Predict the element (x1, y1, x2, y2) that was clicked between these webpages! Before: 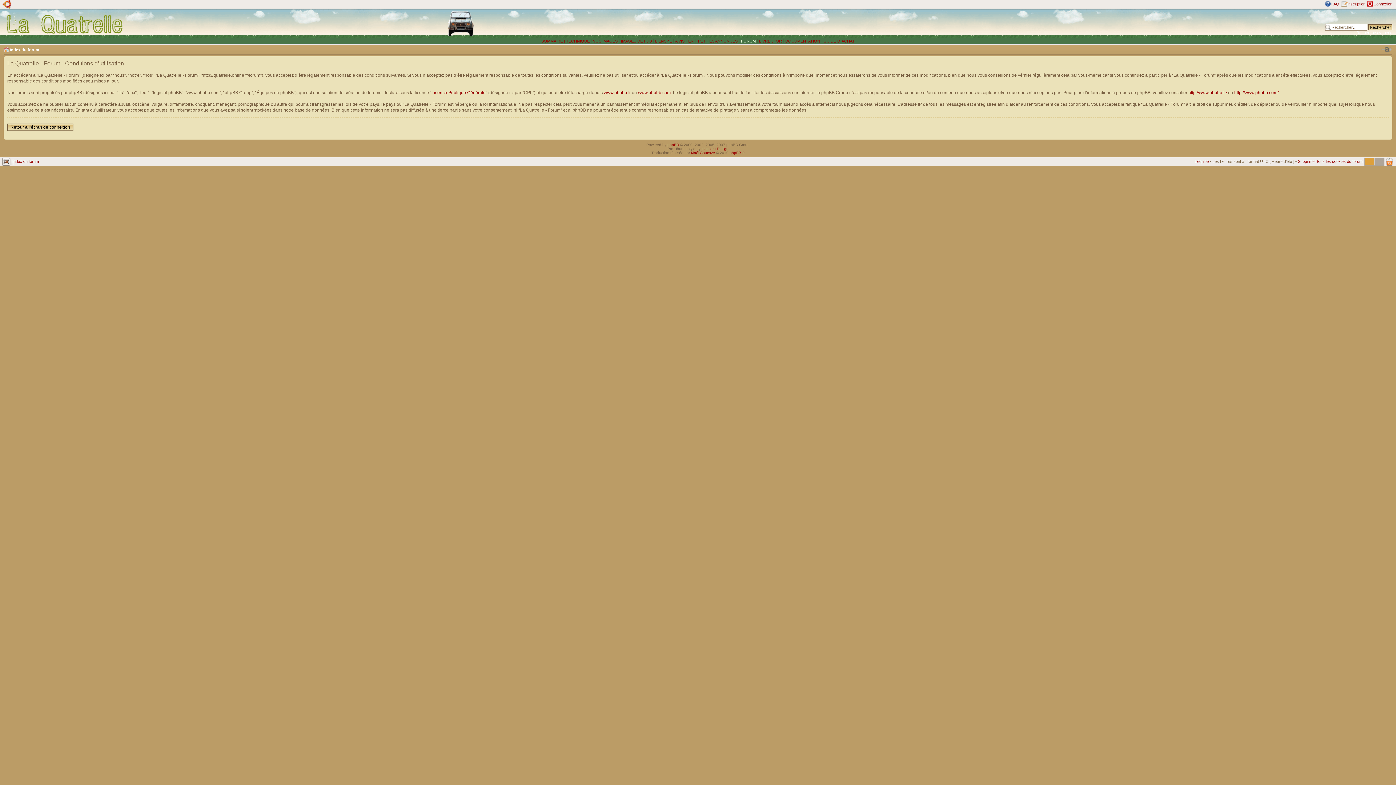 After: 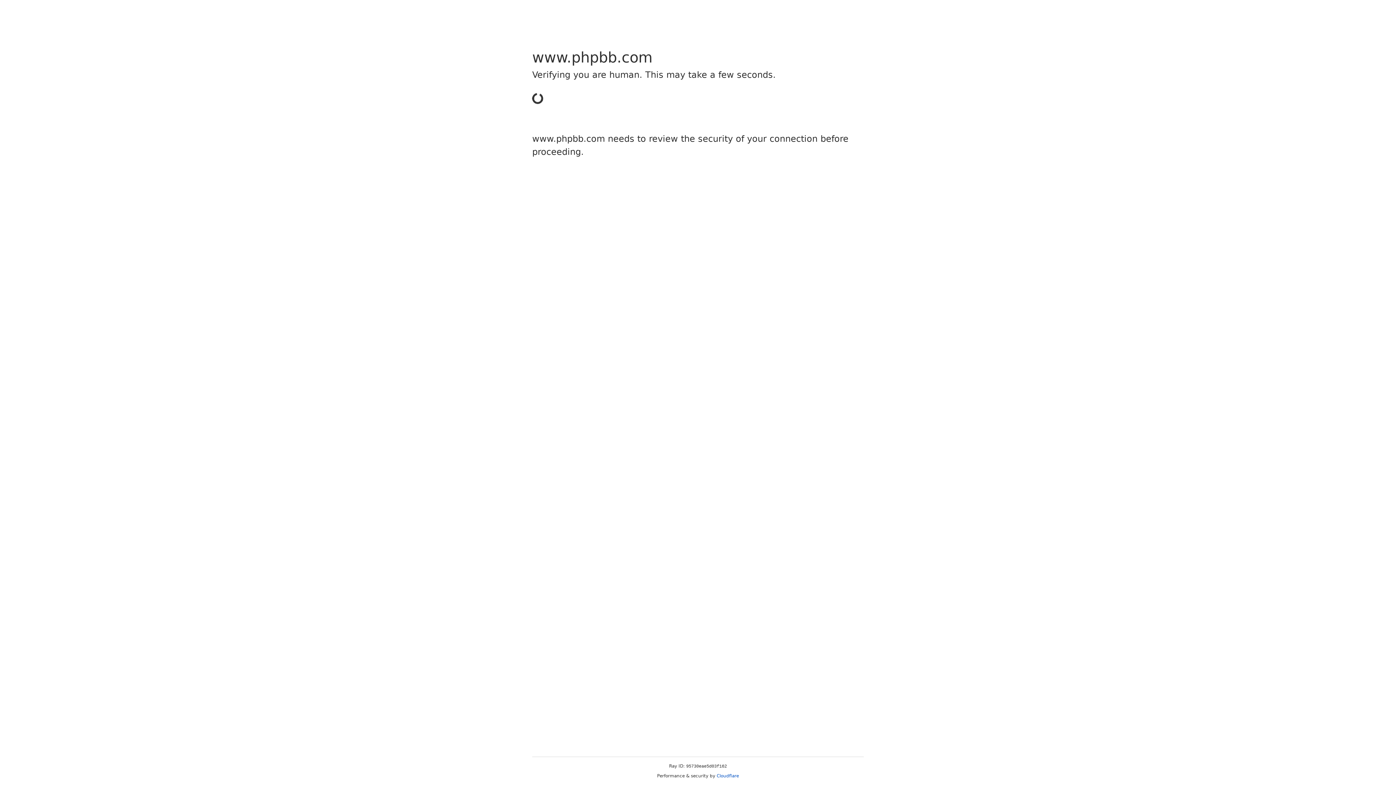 Action: bbox: (638, 90, 670, 95) label: www.phpbb.com